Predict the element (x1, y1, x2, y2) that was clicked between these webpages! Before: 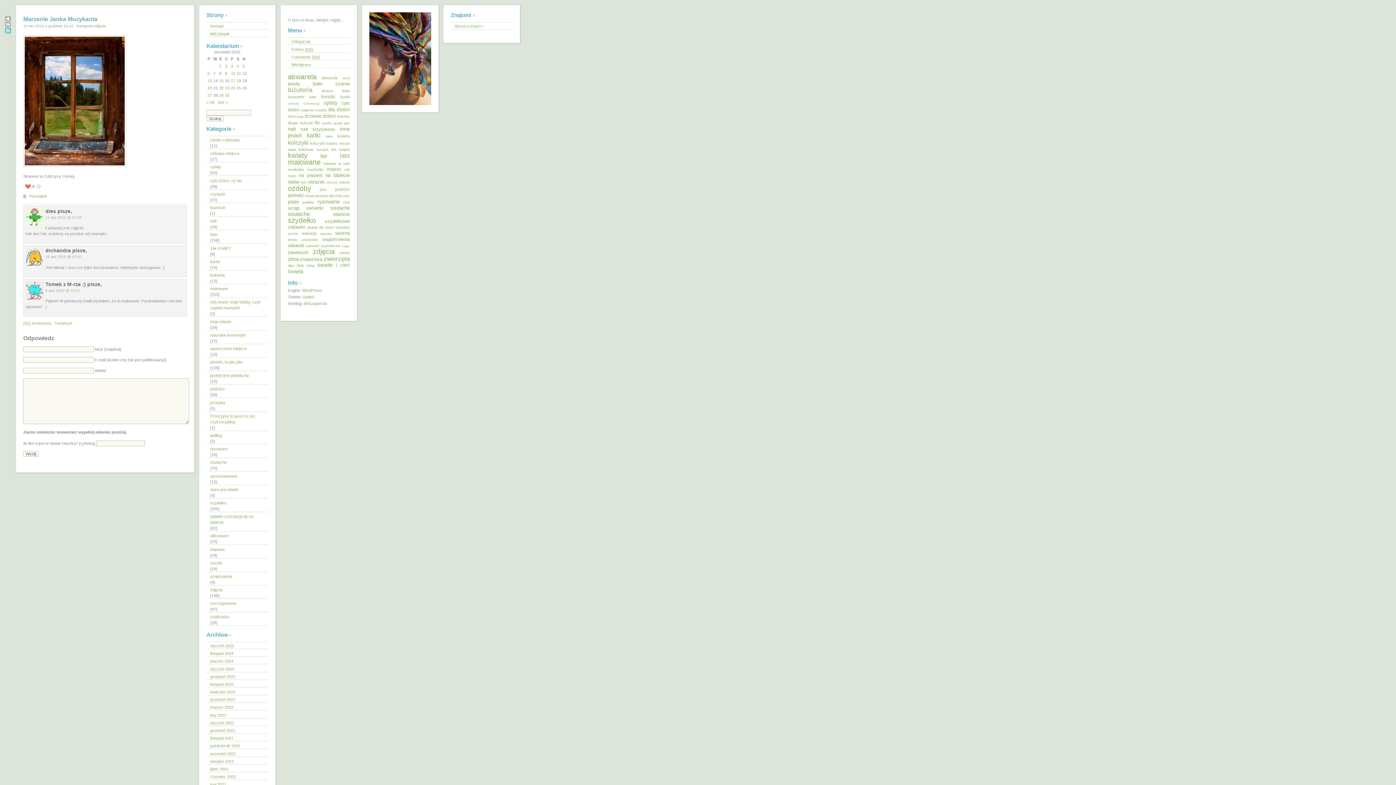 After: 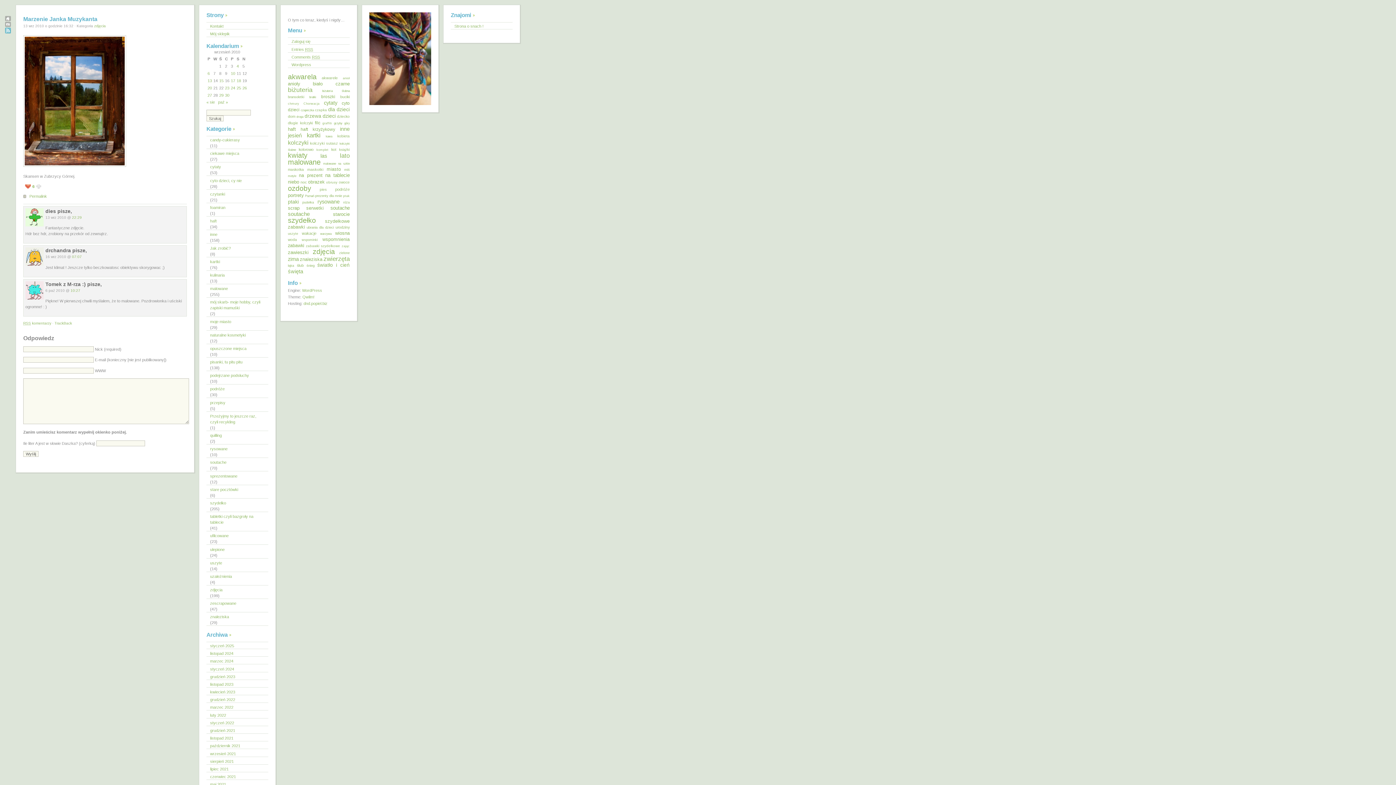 Action: bbox: (23, 16, 97, 22) label: Marzenie Janka Muzykanta